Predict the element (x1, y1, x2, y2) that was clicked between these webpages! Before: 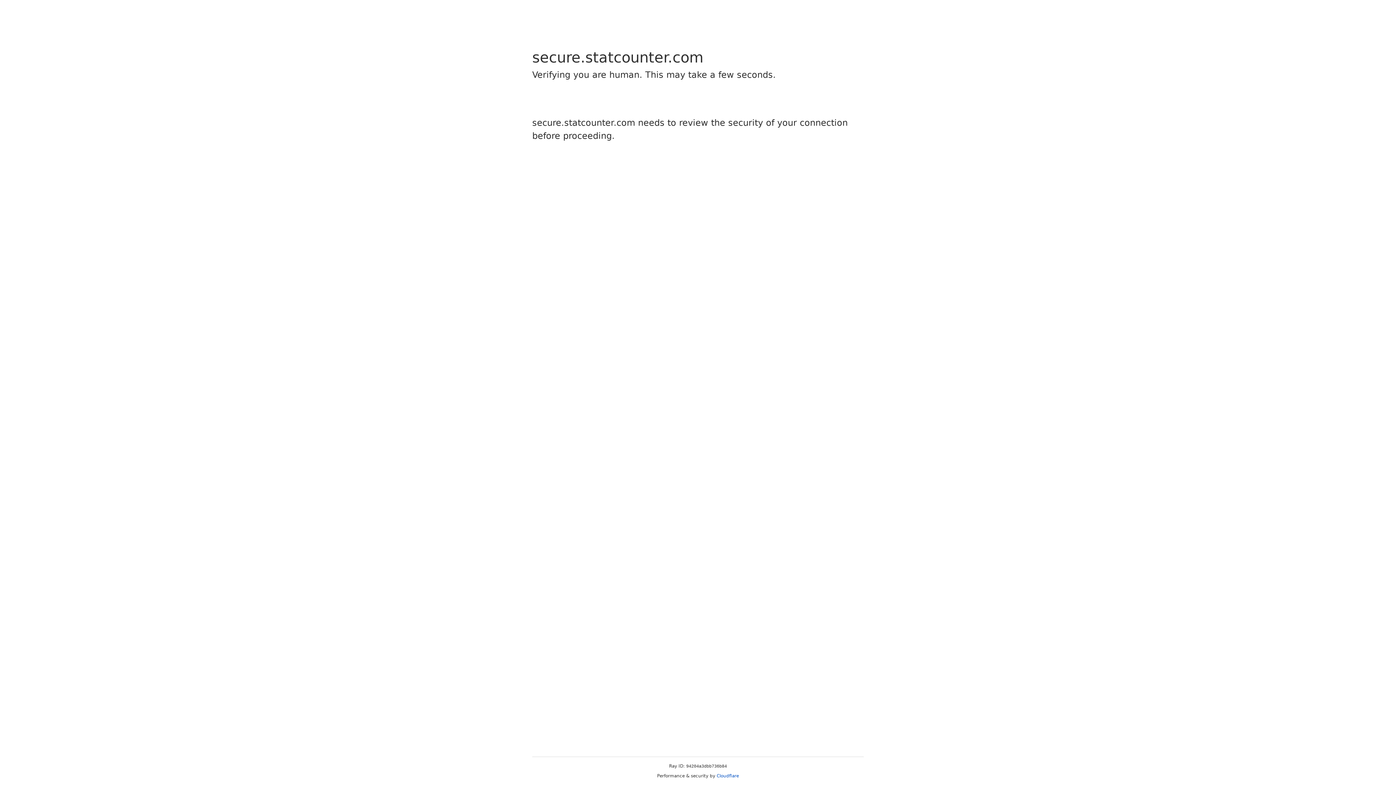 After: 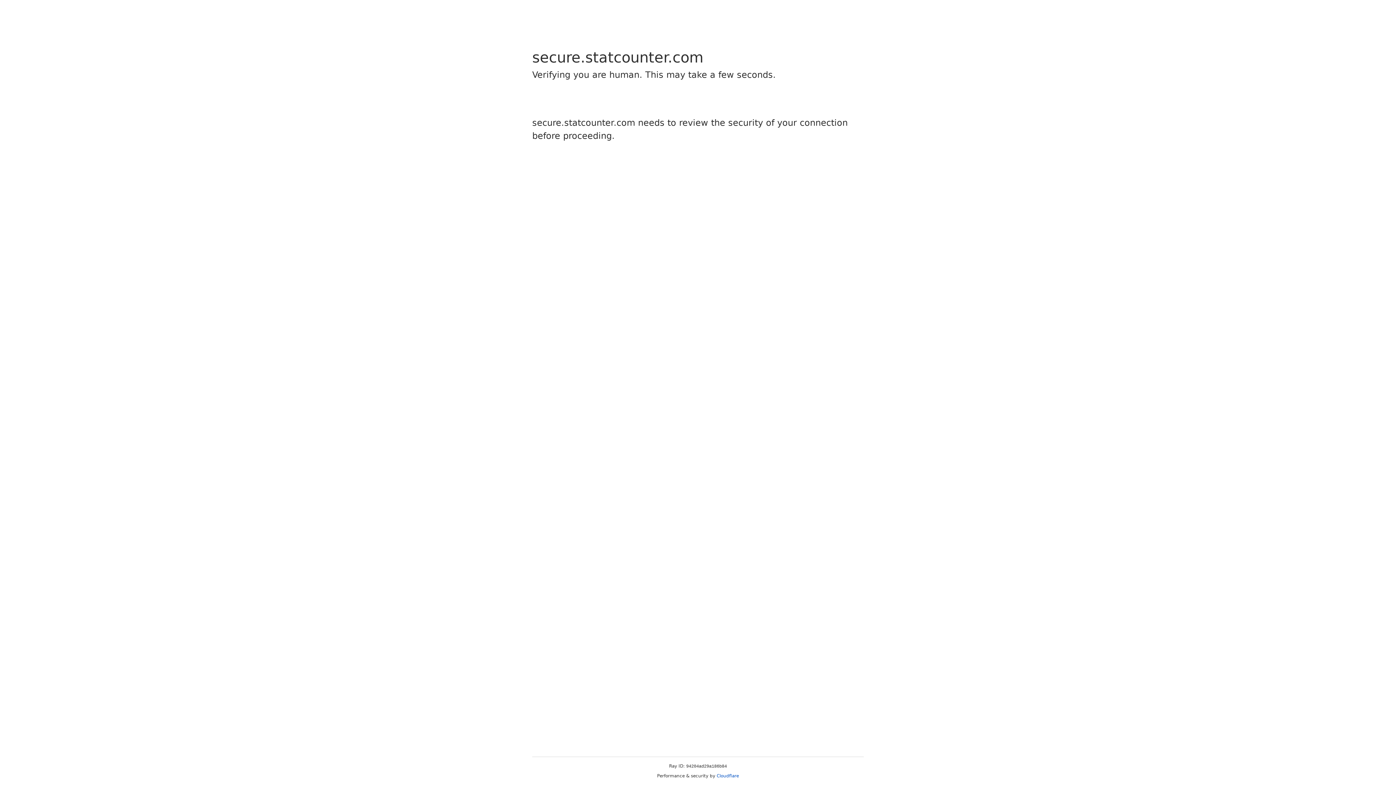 Action: label: Cloudflare bbox: (716, 773, 739, 778)